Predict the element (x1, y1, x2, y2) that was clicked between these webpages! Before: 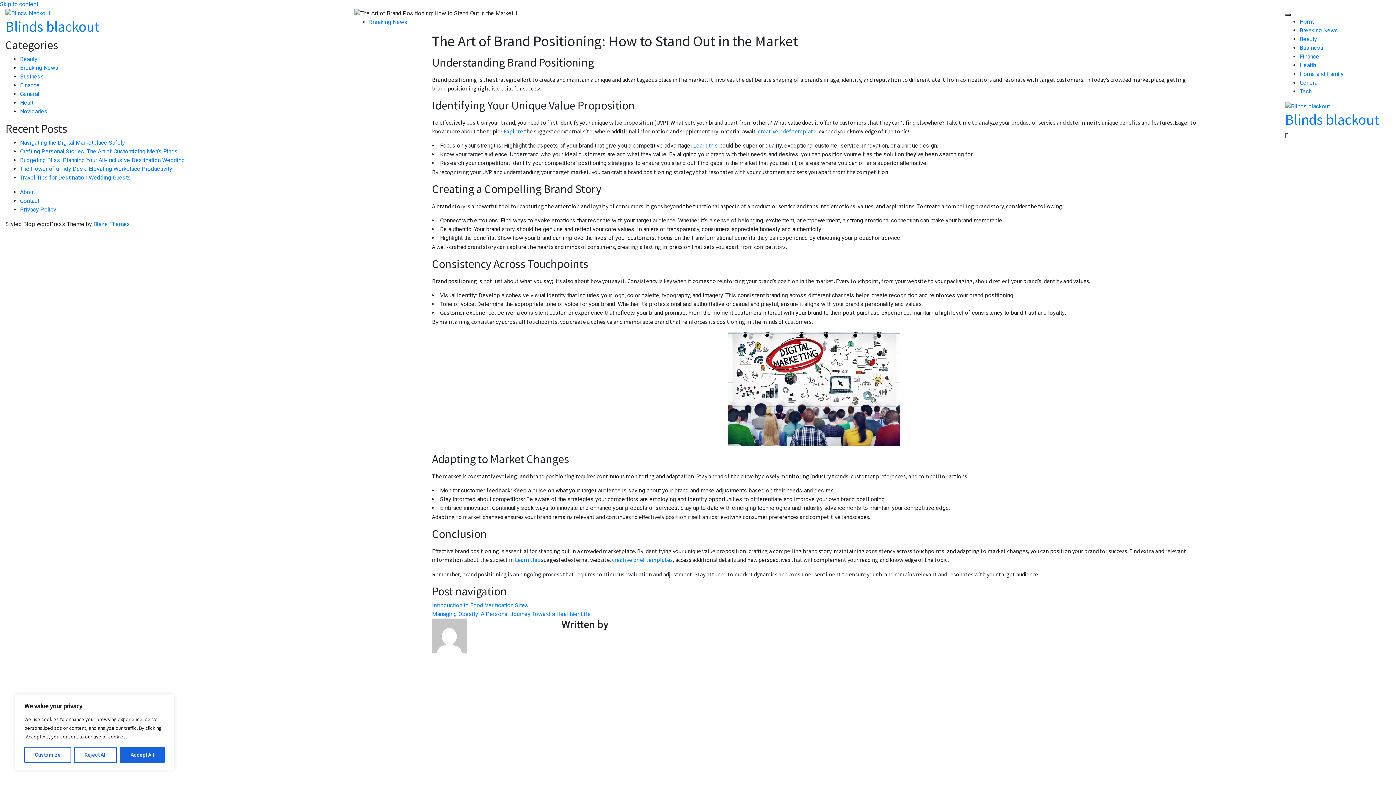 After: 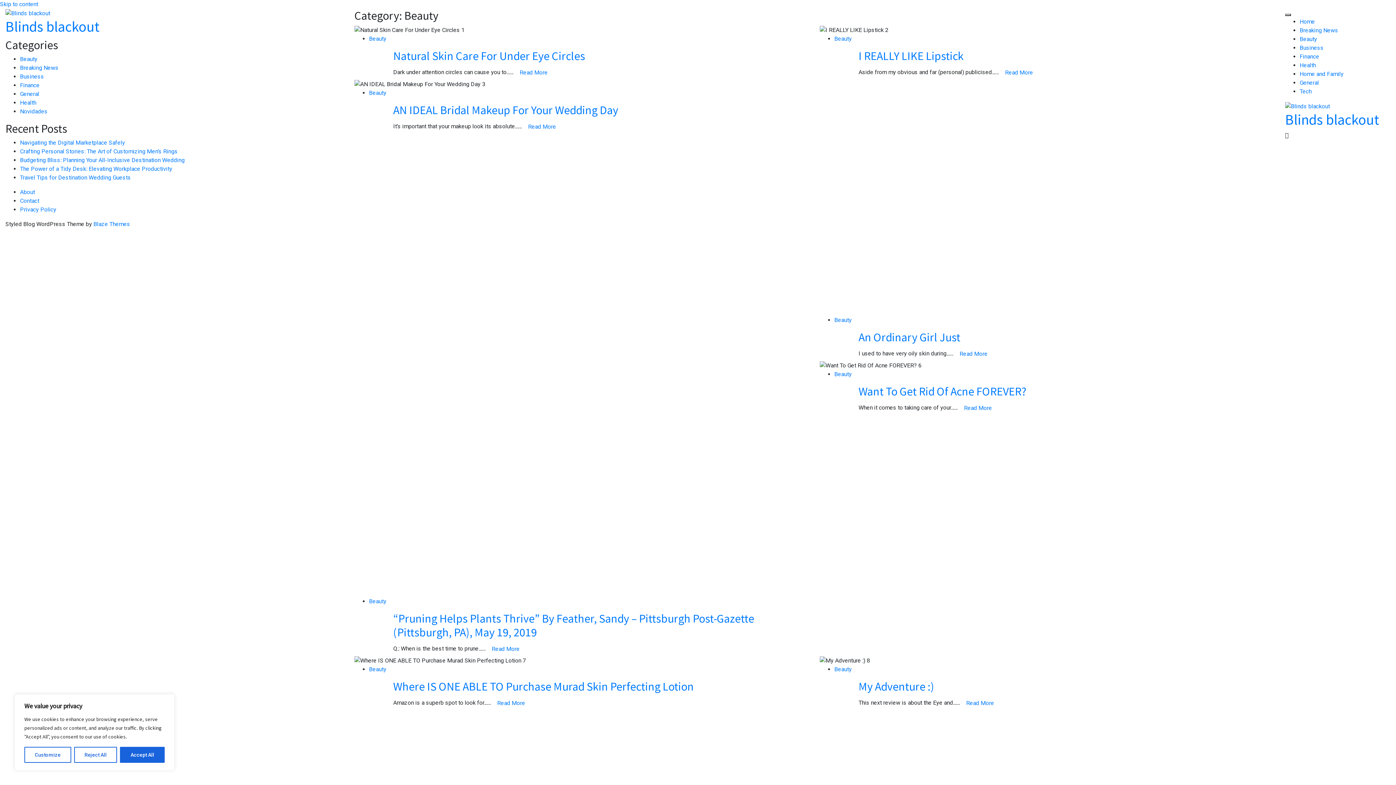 Action: label: Beauty bbox: (1299, 35, 1317, 42)